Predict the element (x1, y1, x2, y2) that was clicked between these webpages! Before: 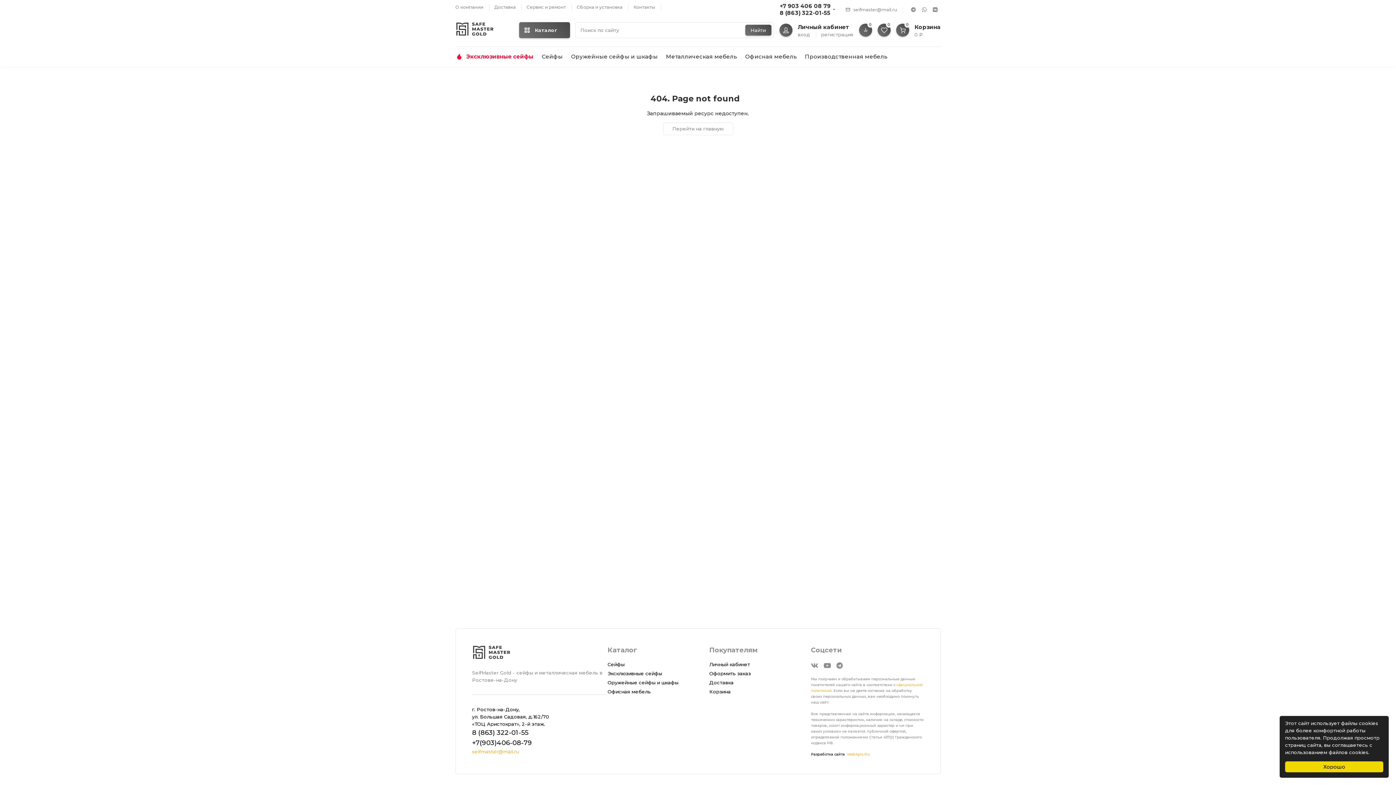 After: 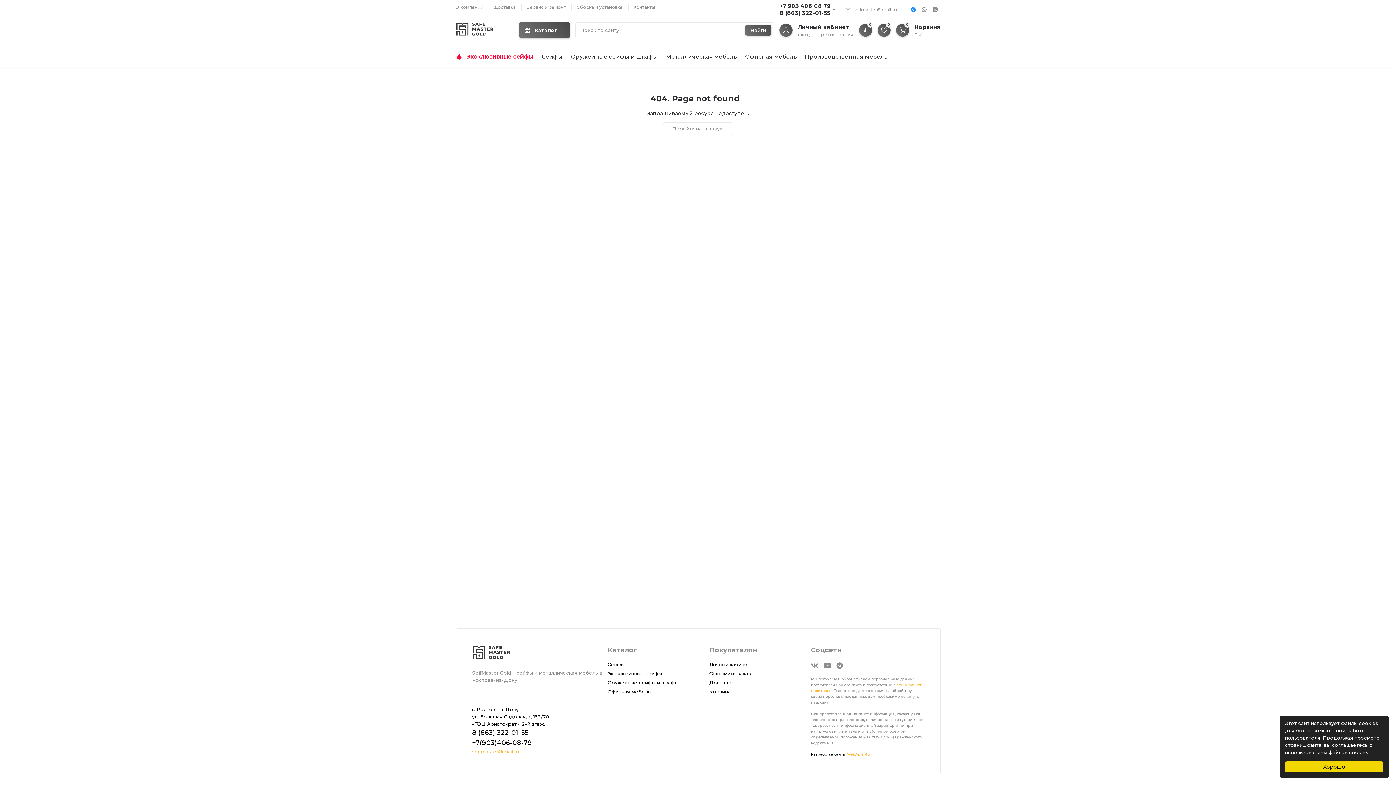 Action: bbox: (910, 6, 916, 12)